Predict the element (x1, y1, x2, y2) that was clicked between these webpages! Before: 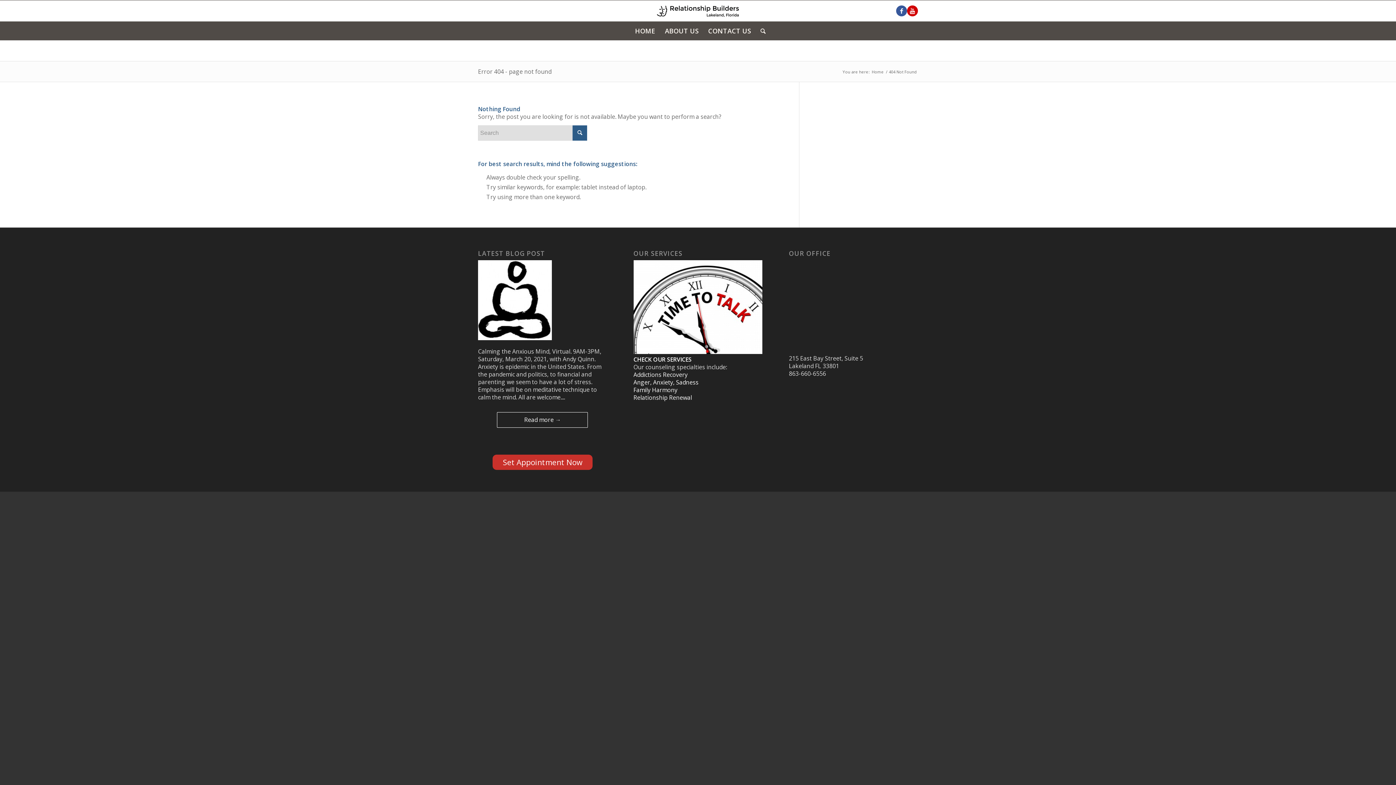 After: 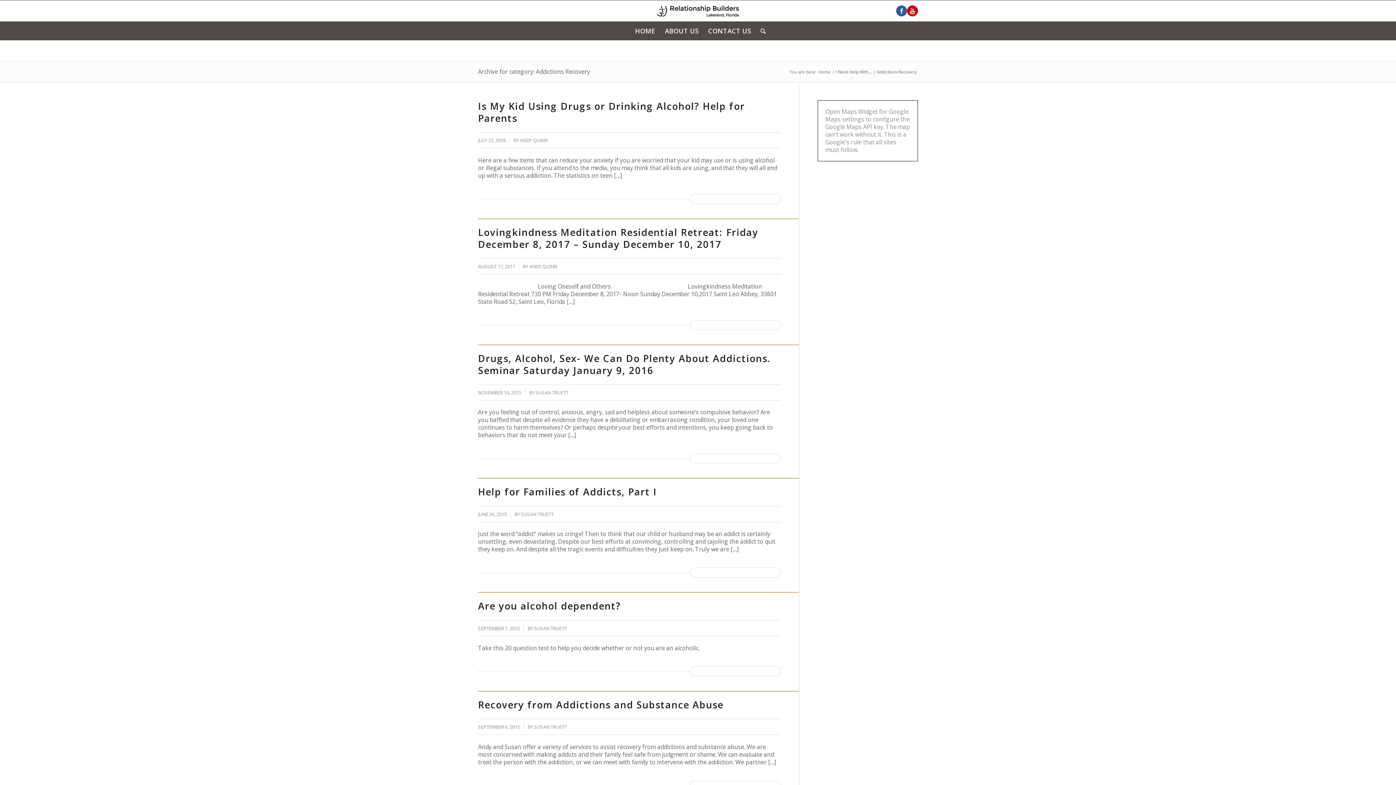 Action: label: Addictions Recovery bbox: (633, 371, 687, 379)